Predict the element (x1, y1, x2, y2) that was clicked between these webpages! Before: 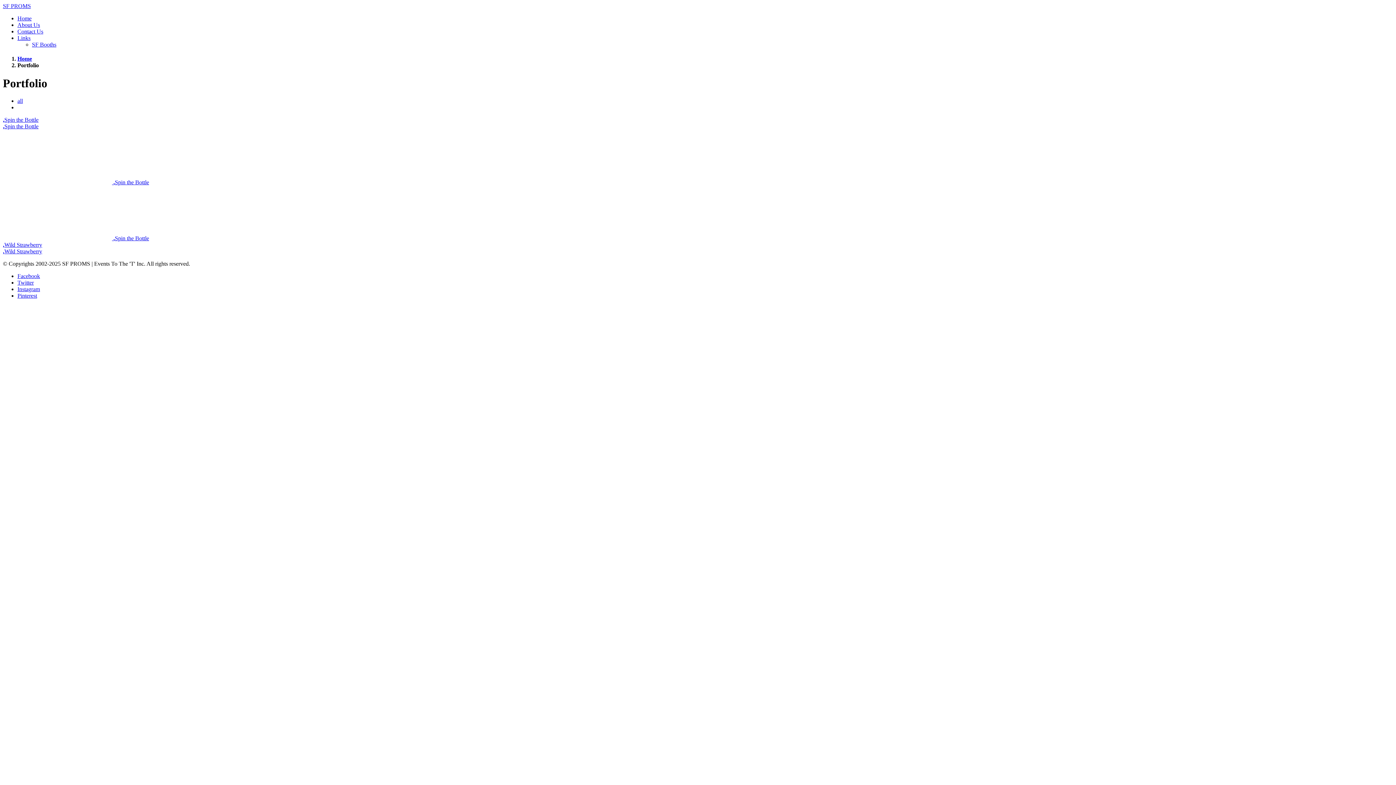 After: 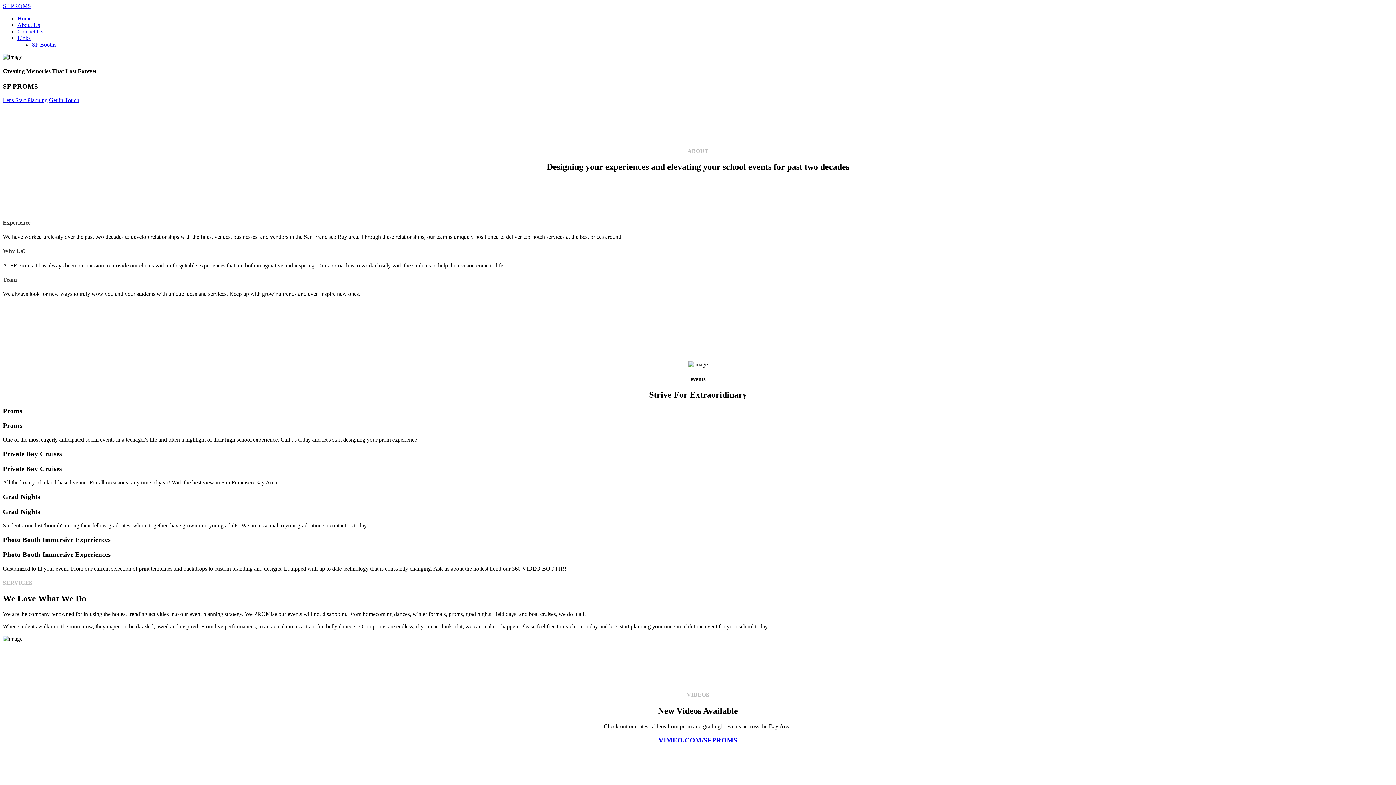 Action: label: ,Wild Strawberry bbox: (2, 248, 42, 254)